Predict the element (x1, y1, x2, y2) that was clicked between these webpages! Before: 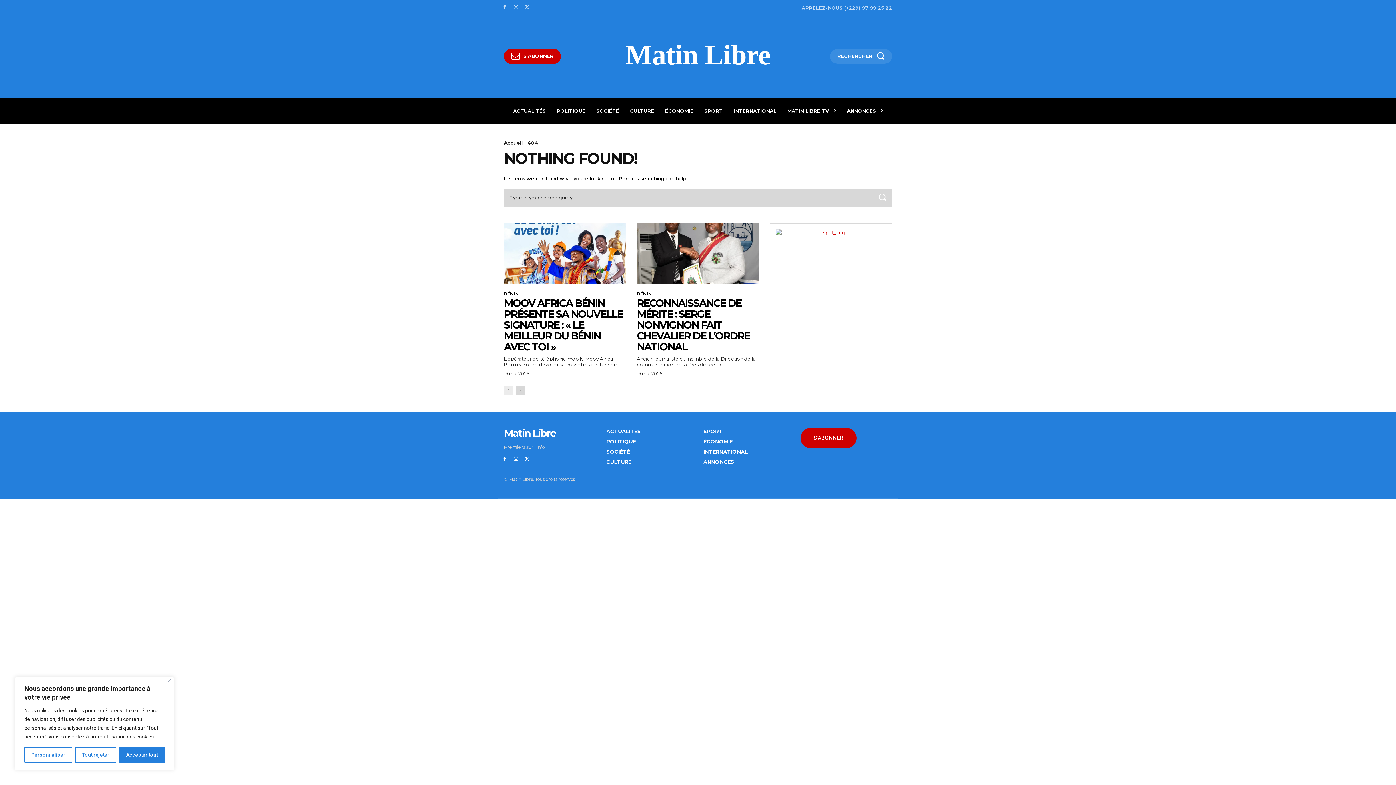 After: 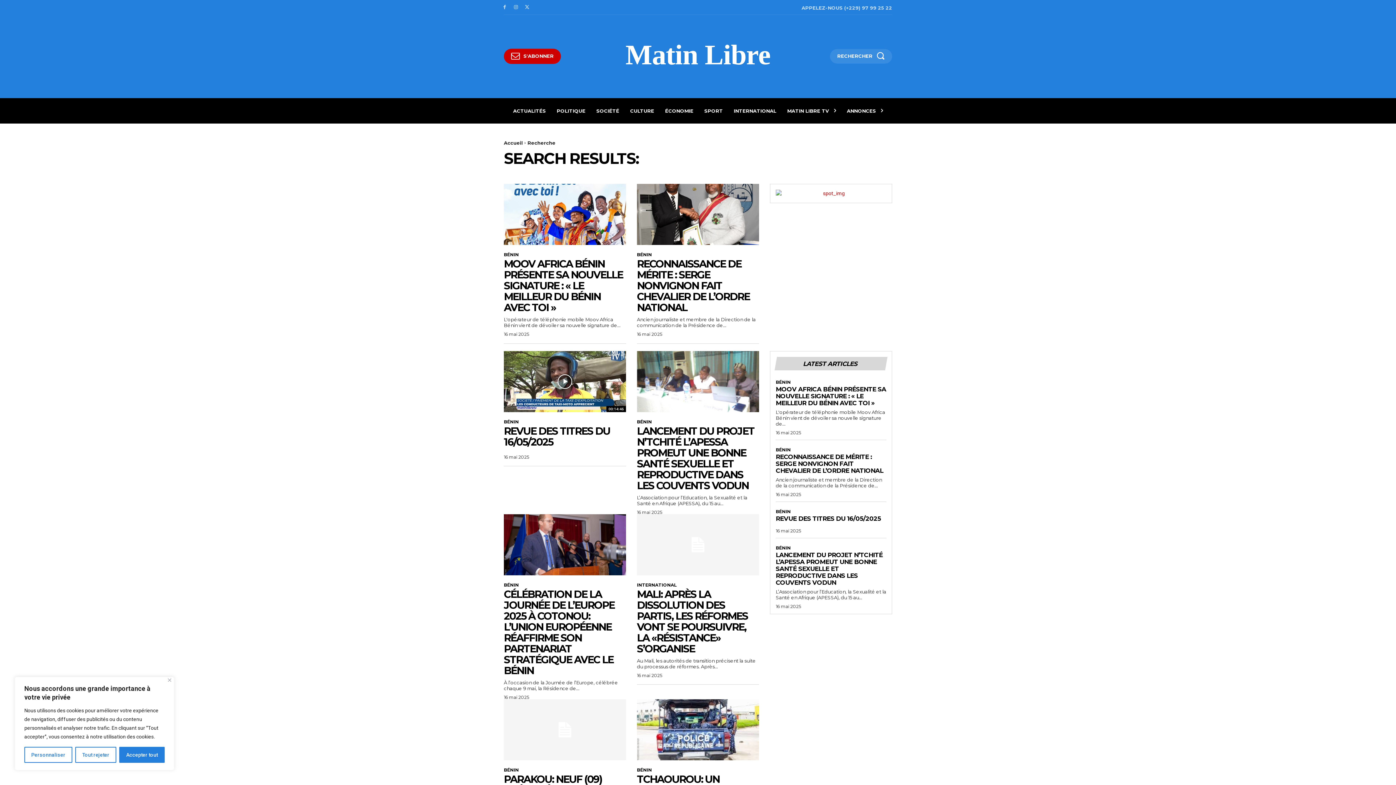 Action: label: Search bbox: (872, 189, 892, 206)